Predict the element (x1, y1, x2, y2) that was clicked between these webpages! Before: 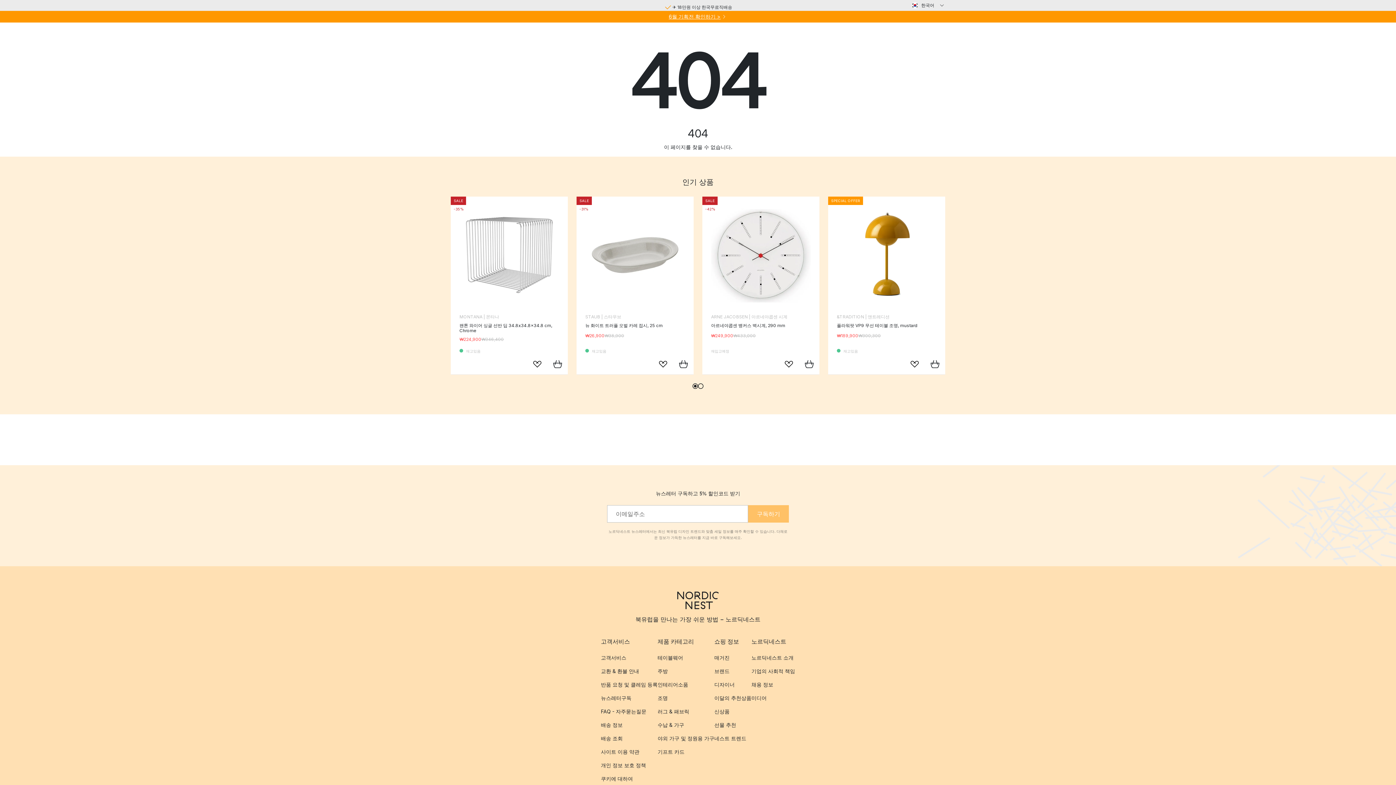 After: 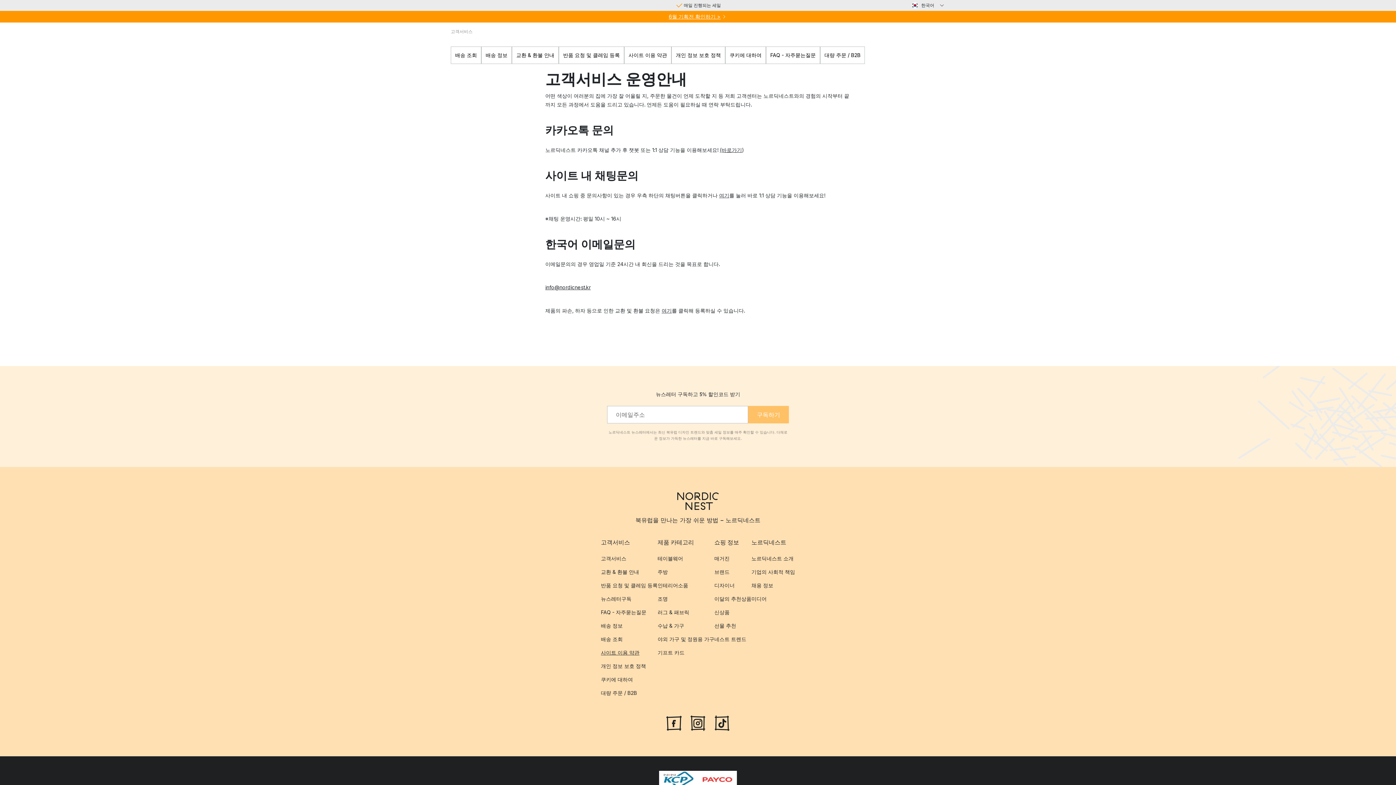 Action: label: 고객서비스 bbox: (601, 651, 657, 664)